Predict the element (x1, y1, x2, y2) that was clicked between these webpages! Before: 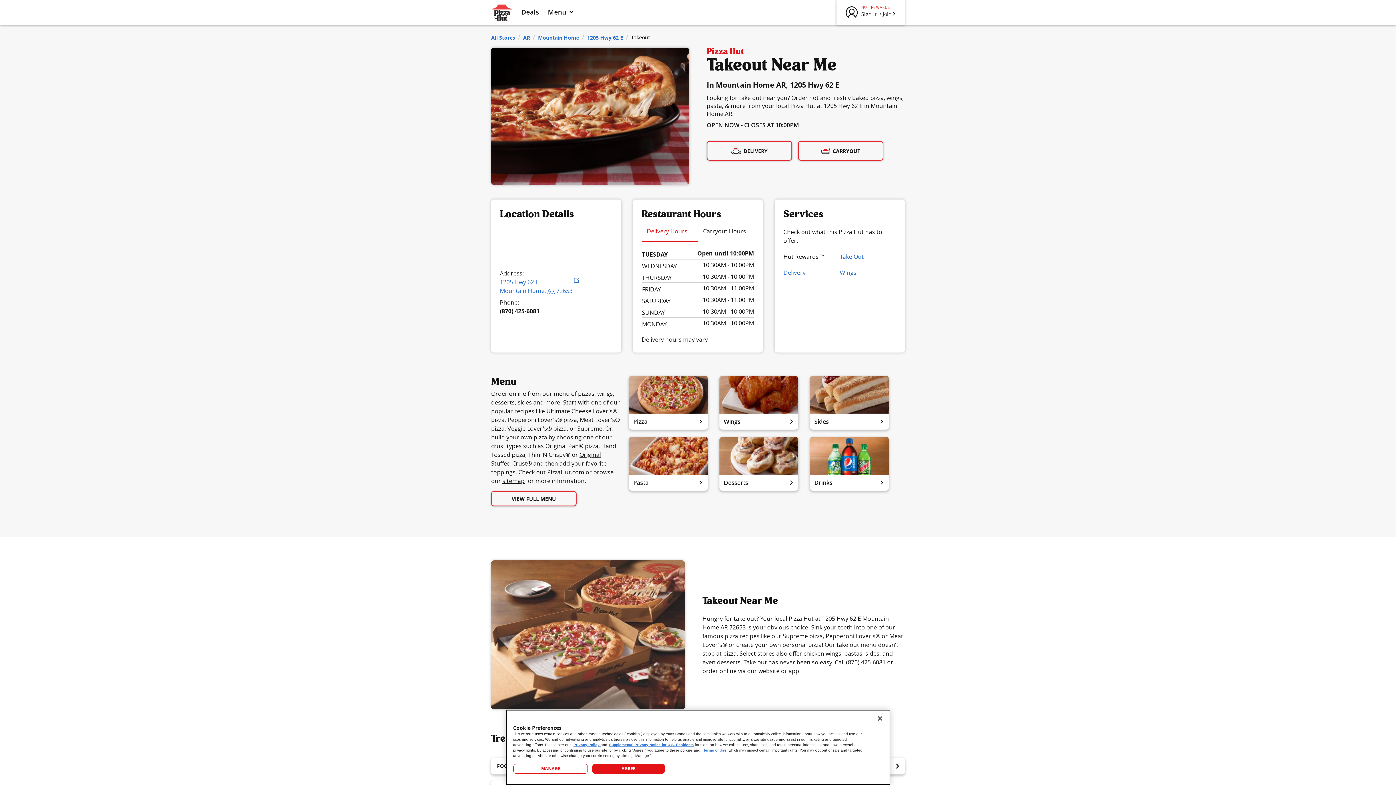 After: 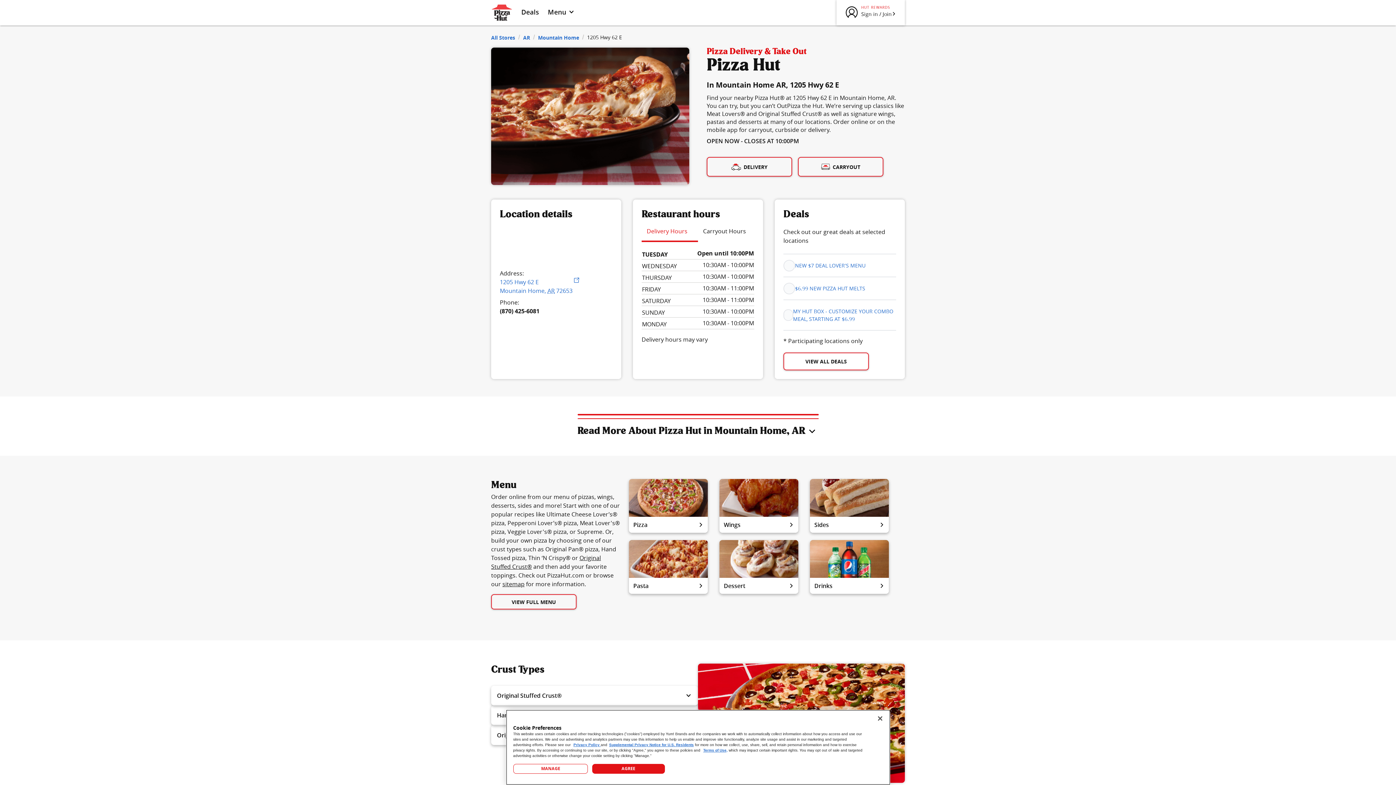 Action: bbox: (587, 32, 623, 41) label: 1205 Hwy 62 E